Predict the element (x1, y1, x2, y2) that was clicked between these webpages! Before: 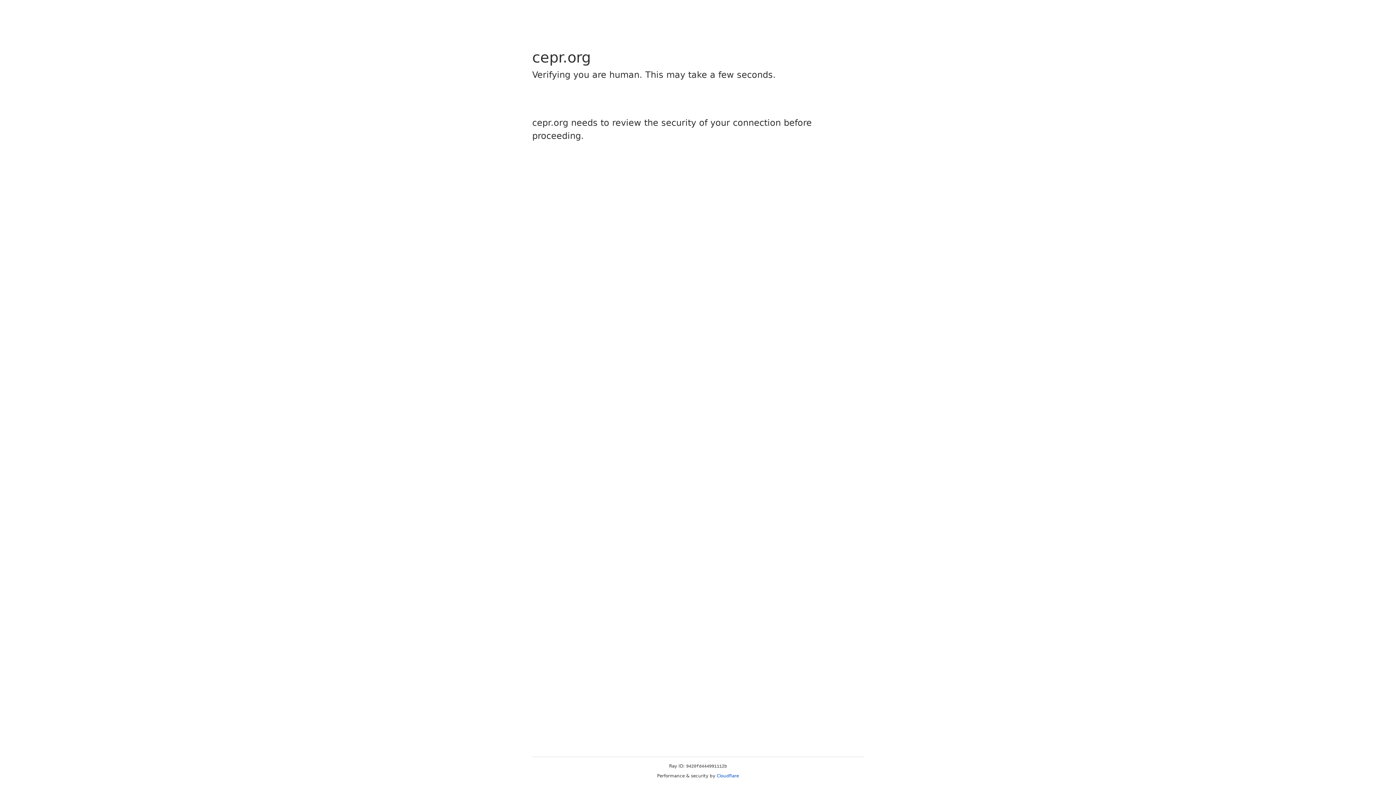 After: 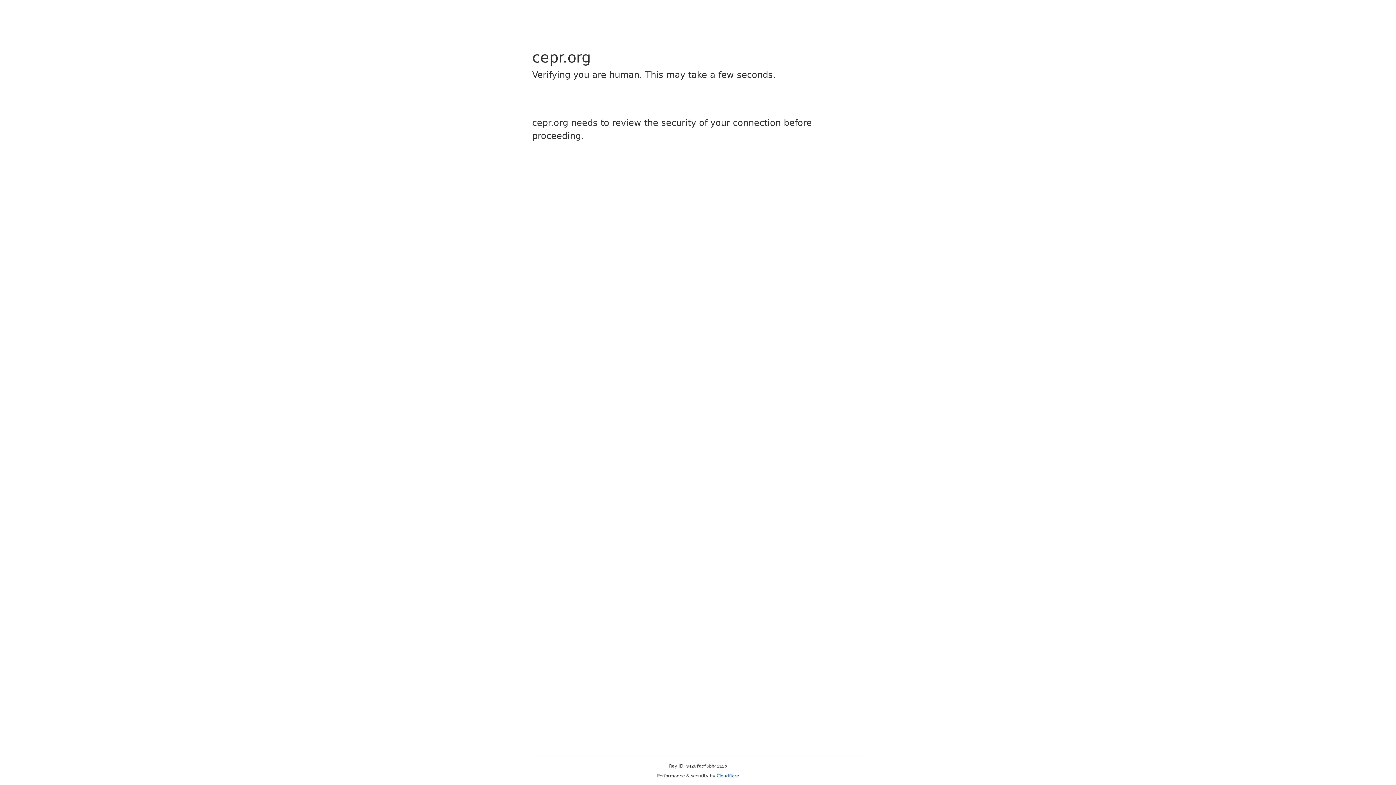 Action: bbox: (716, 773, 739, 778) label: Cloudflare